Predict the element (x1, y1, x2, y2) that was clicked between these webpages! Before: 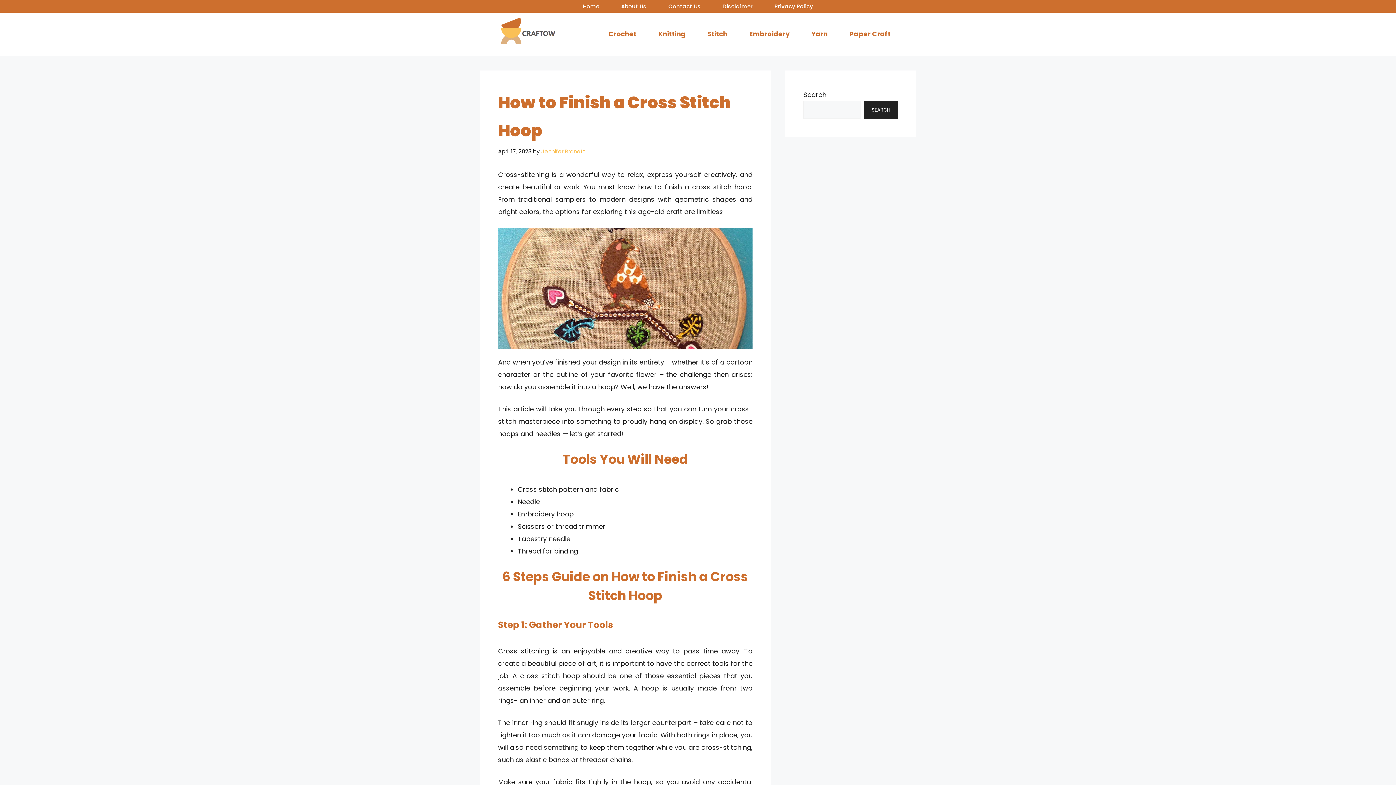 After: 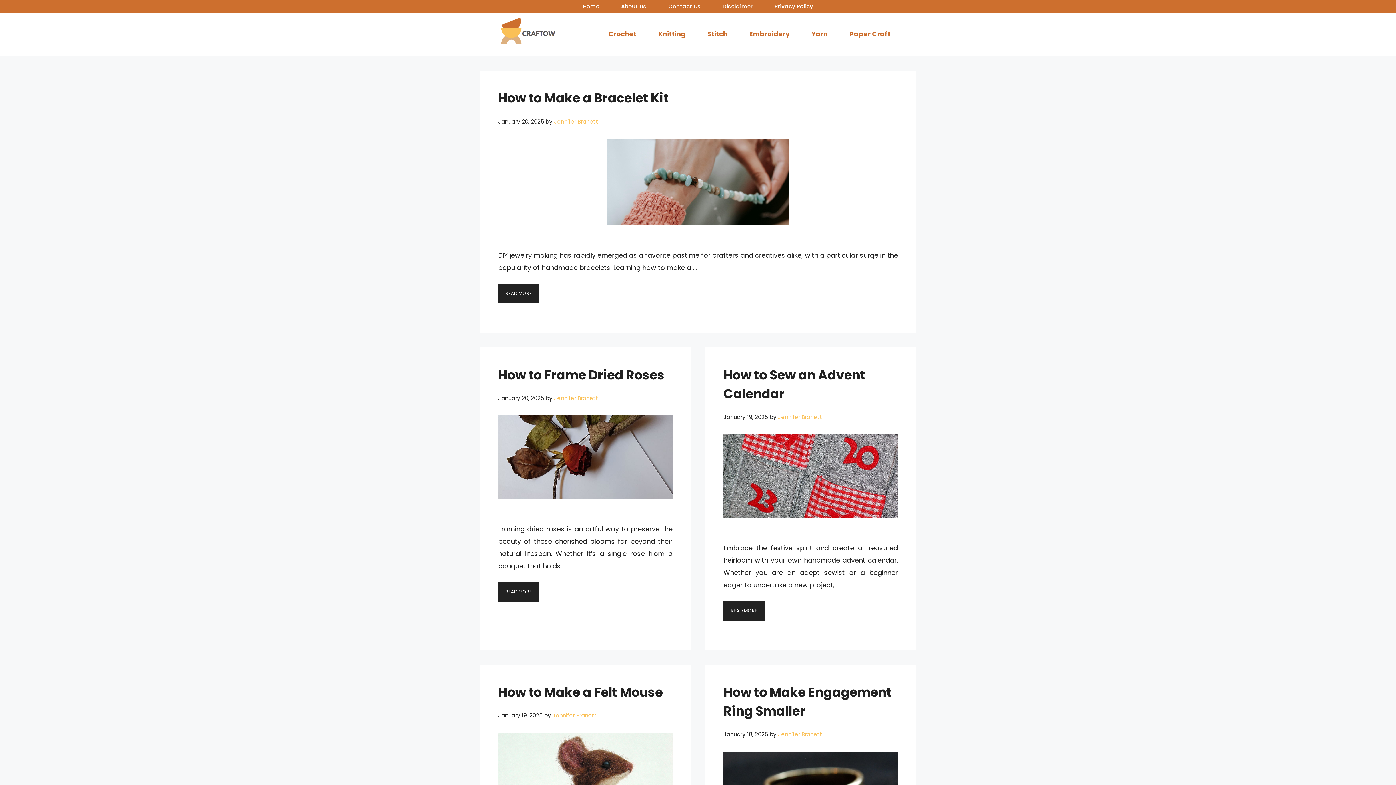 Action: bbox: (494, 29, 567, 38)